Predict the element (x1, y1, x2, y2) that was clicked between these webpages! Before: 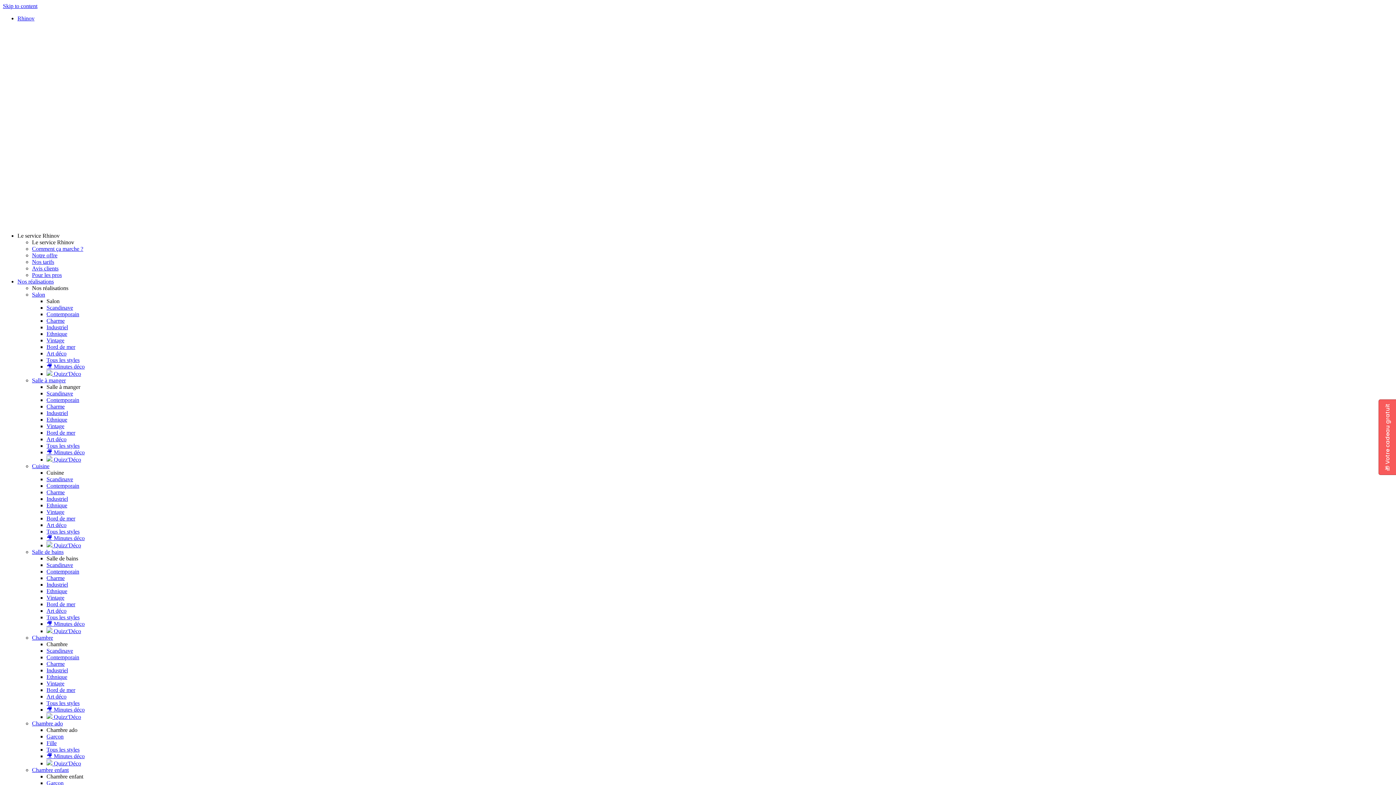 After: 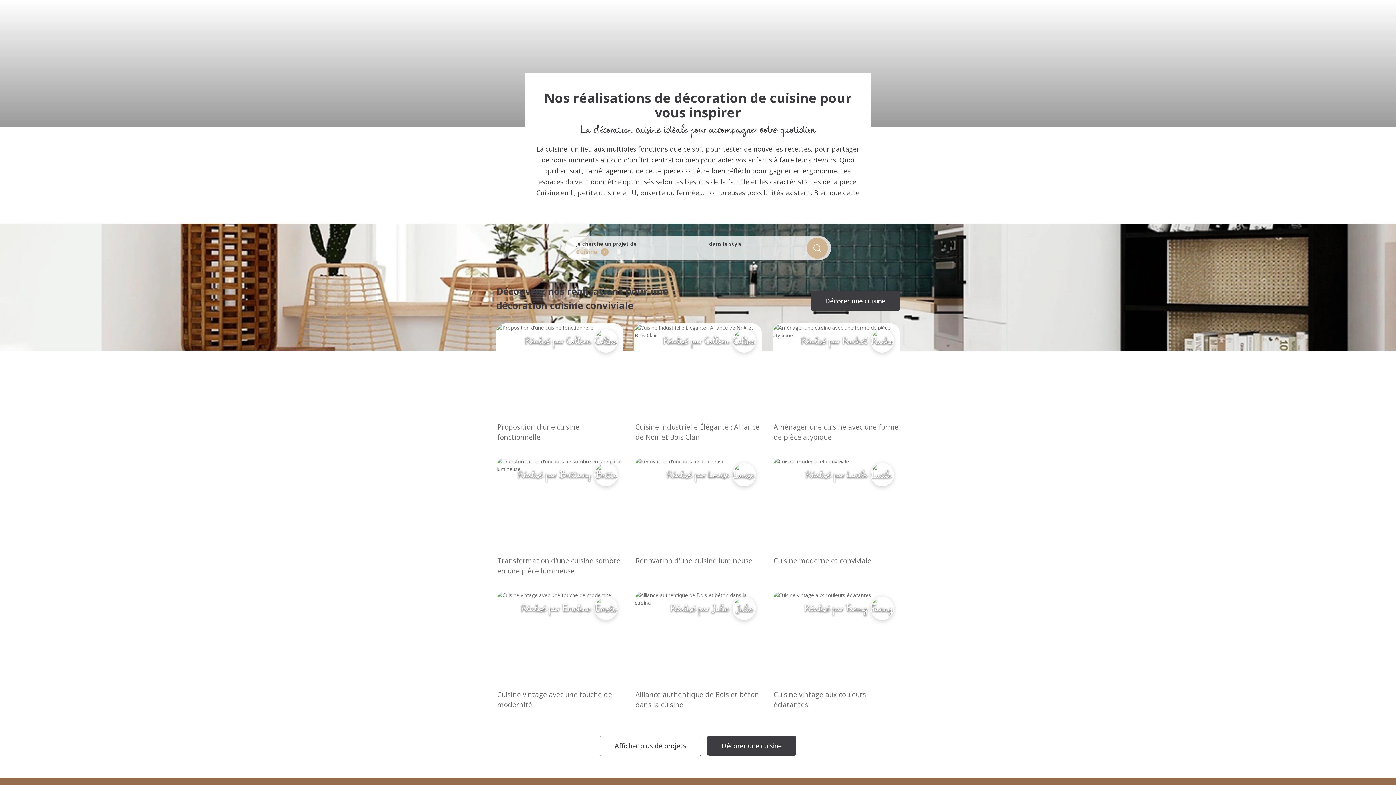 Action: bbox: (32, 463, 49, 469) label: Cuisine